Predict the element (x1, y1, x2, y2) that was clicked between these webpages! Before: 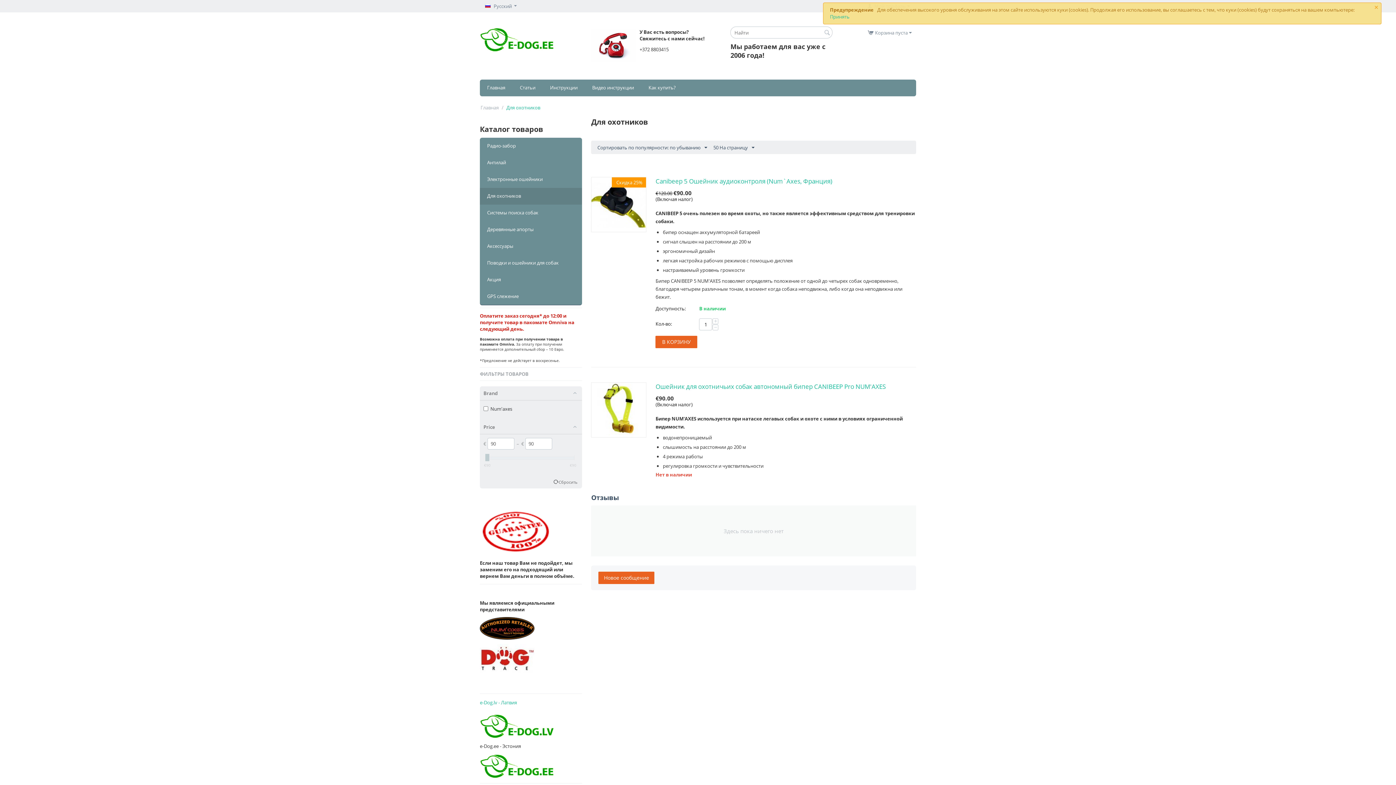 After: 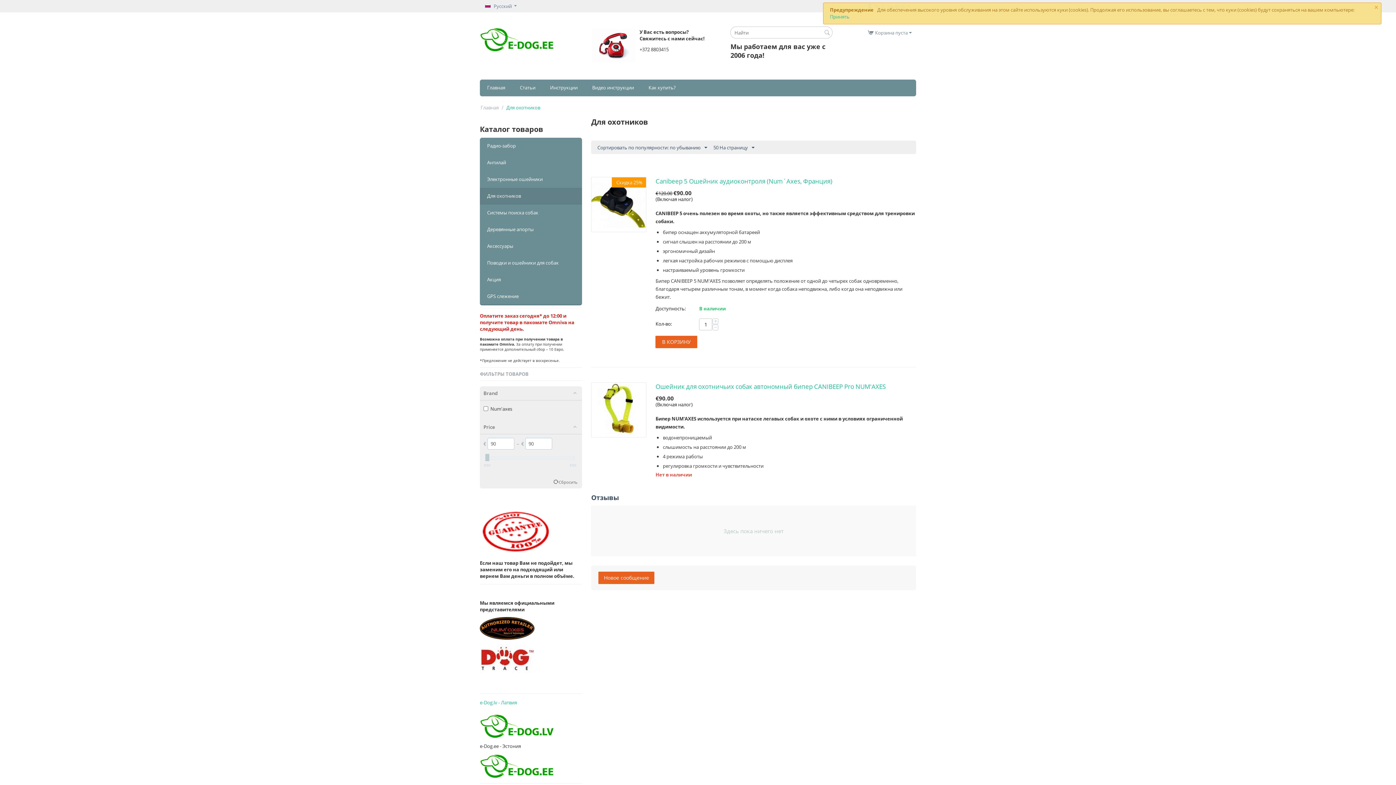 Action: bbox: (480, 188, 582, 204) label: Для охотников